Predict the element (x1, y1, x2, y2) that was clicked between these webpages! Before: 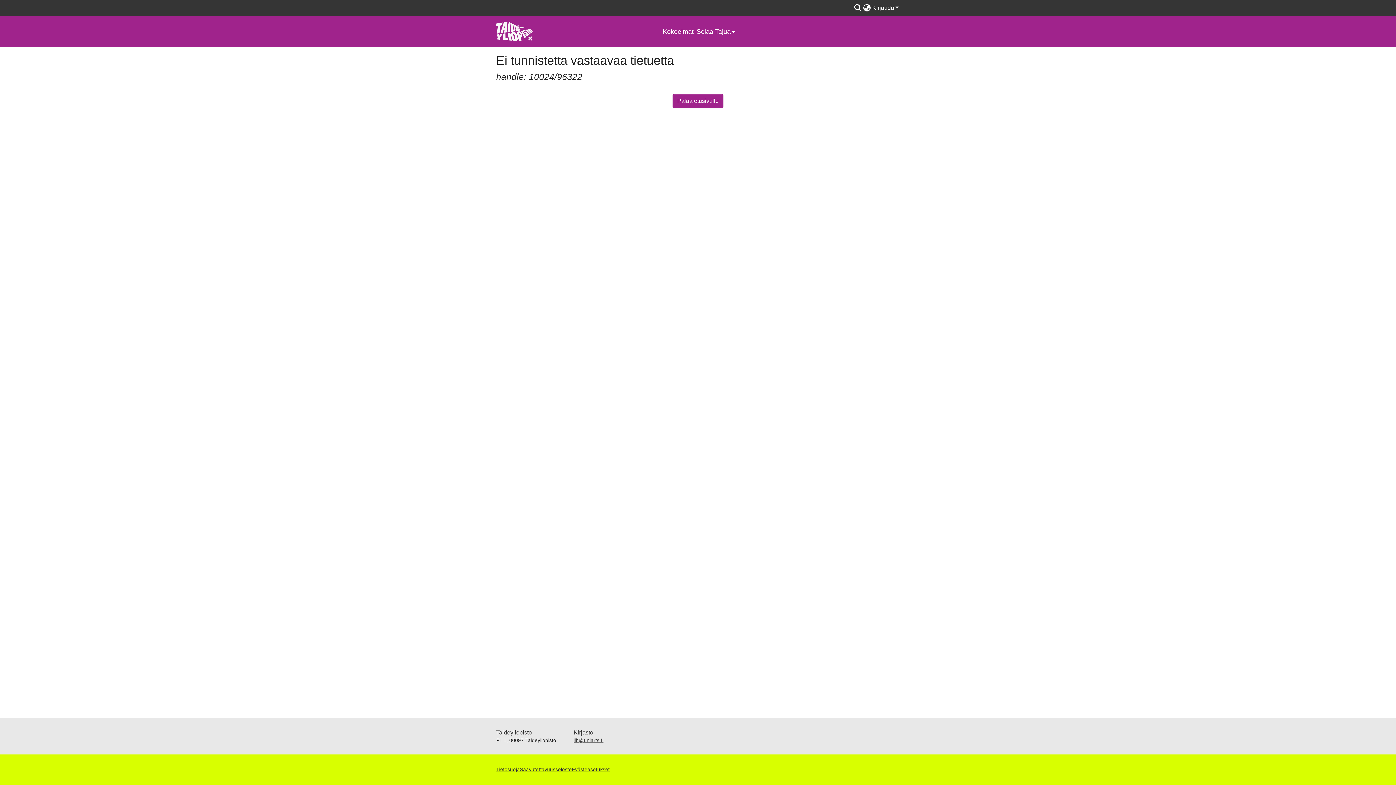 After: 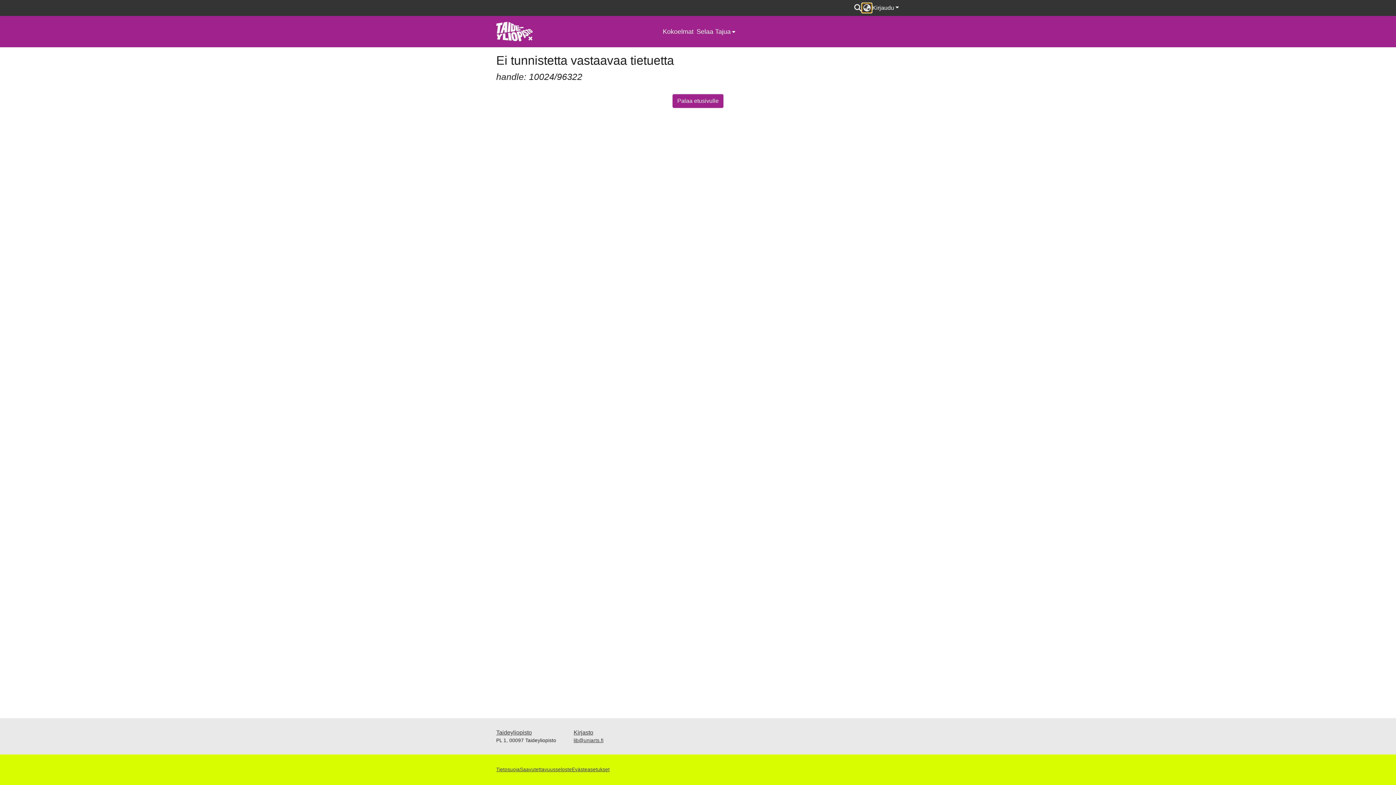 Action: label: Kielivalinta bbox: (862, 3, 871, 12)